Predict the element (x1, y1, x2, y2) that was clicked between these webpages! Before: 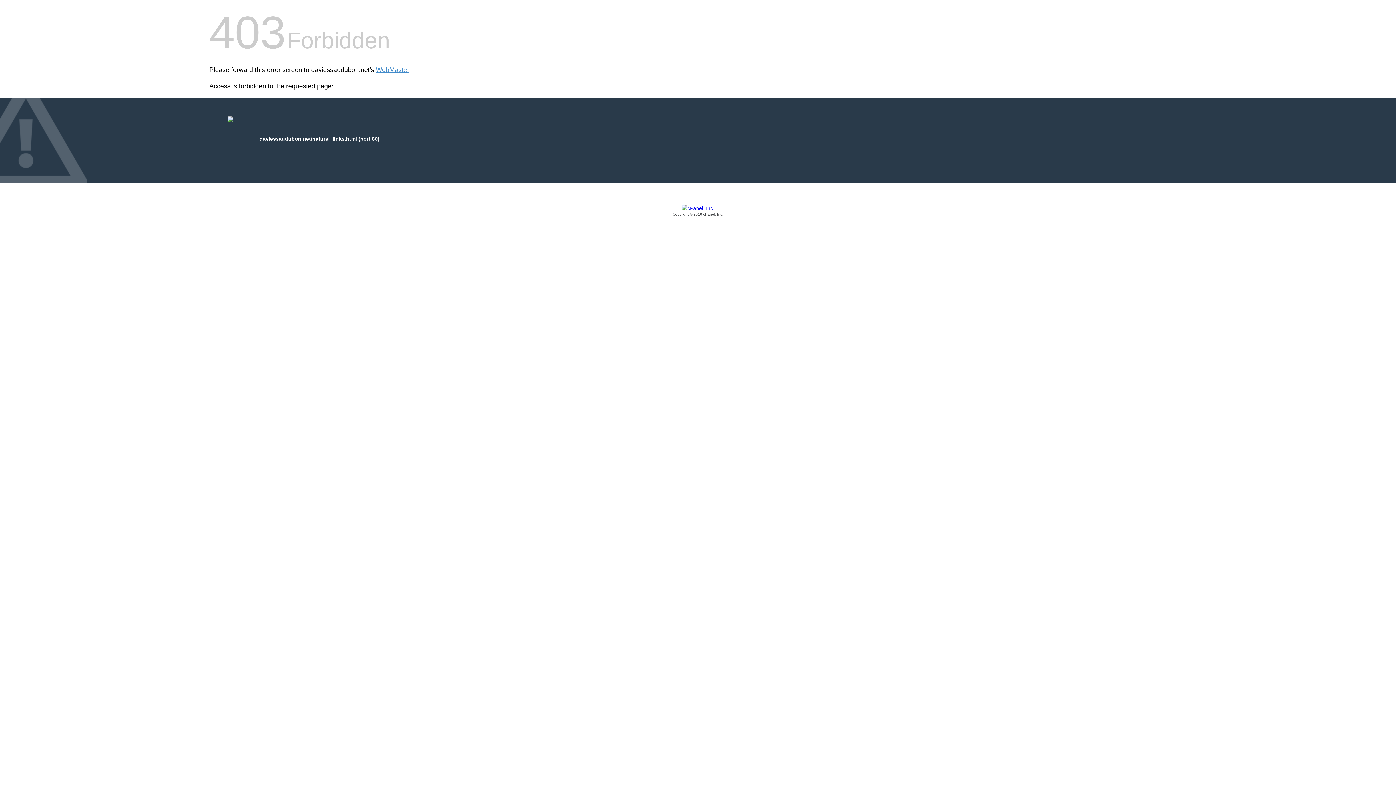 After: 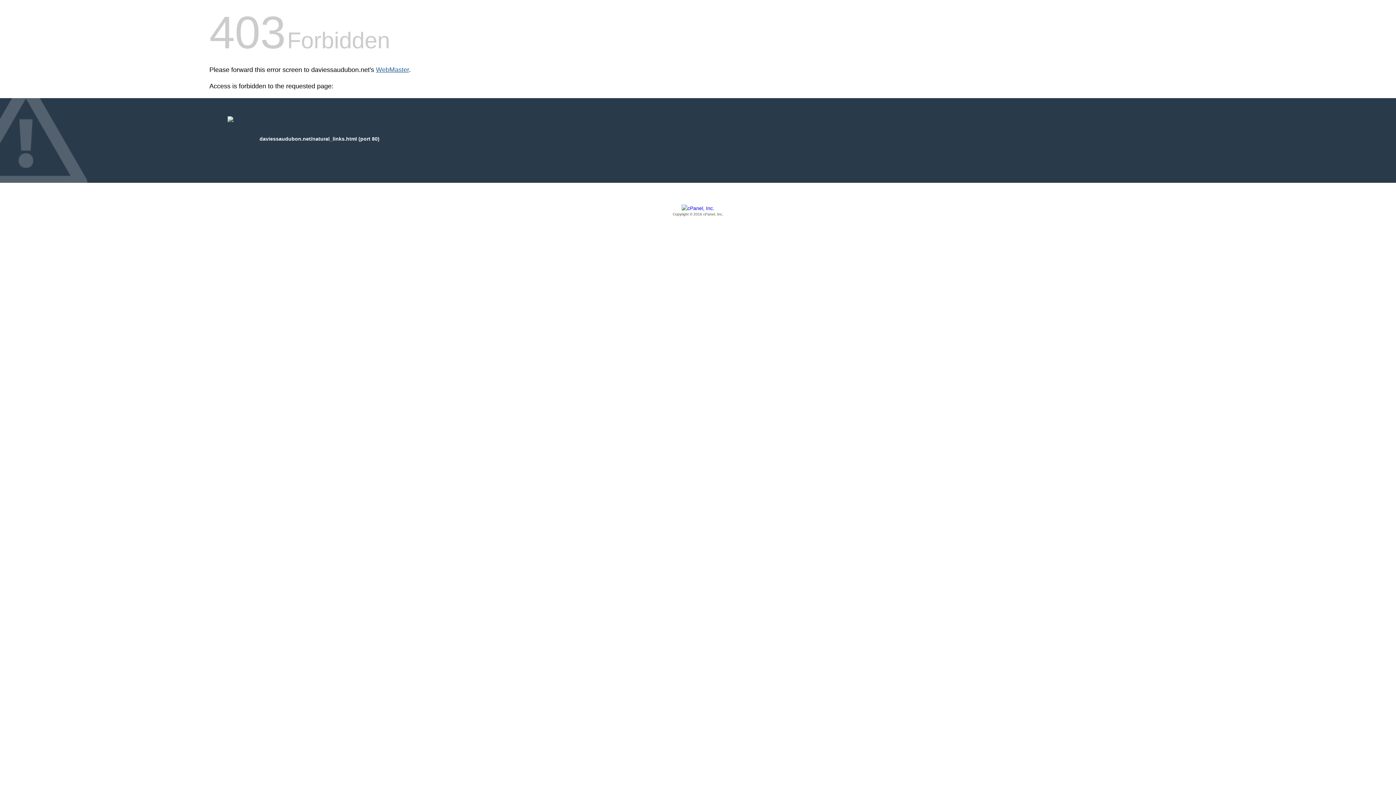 Action: label: WebMaster bbox: (376, 66, 409, 73)